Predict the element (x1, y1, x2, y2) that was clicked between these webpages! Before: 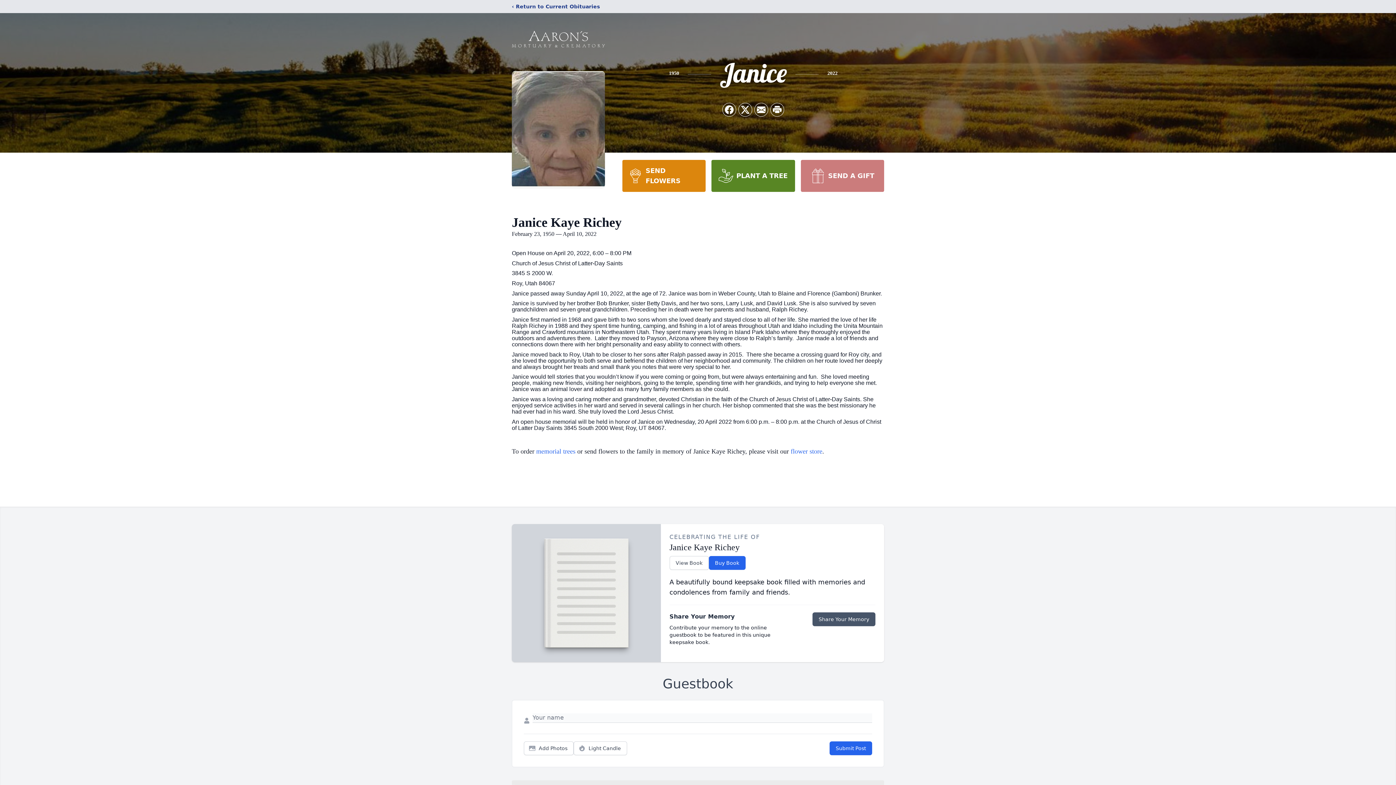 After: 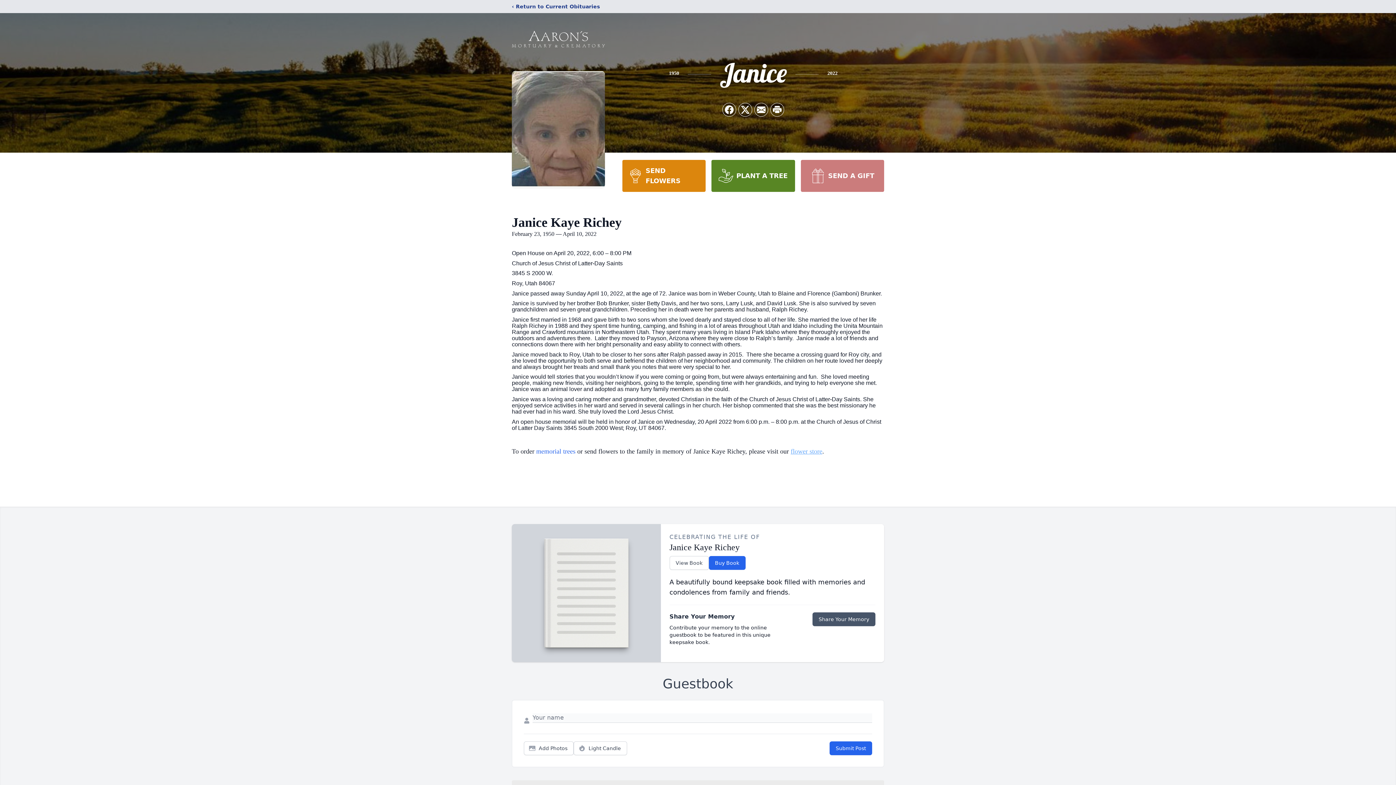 Action: bbox: (790, 447, 822, 455) label: flower store